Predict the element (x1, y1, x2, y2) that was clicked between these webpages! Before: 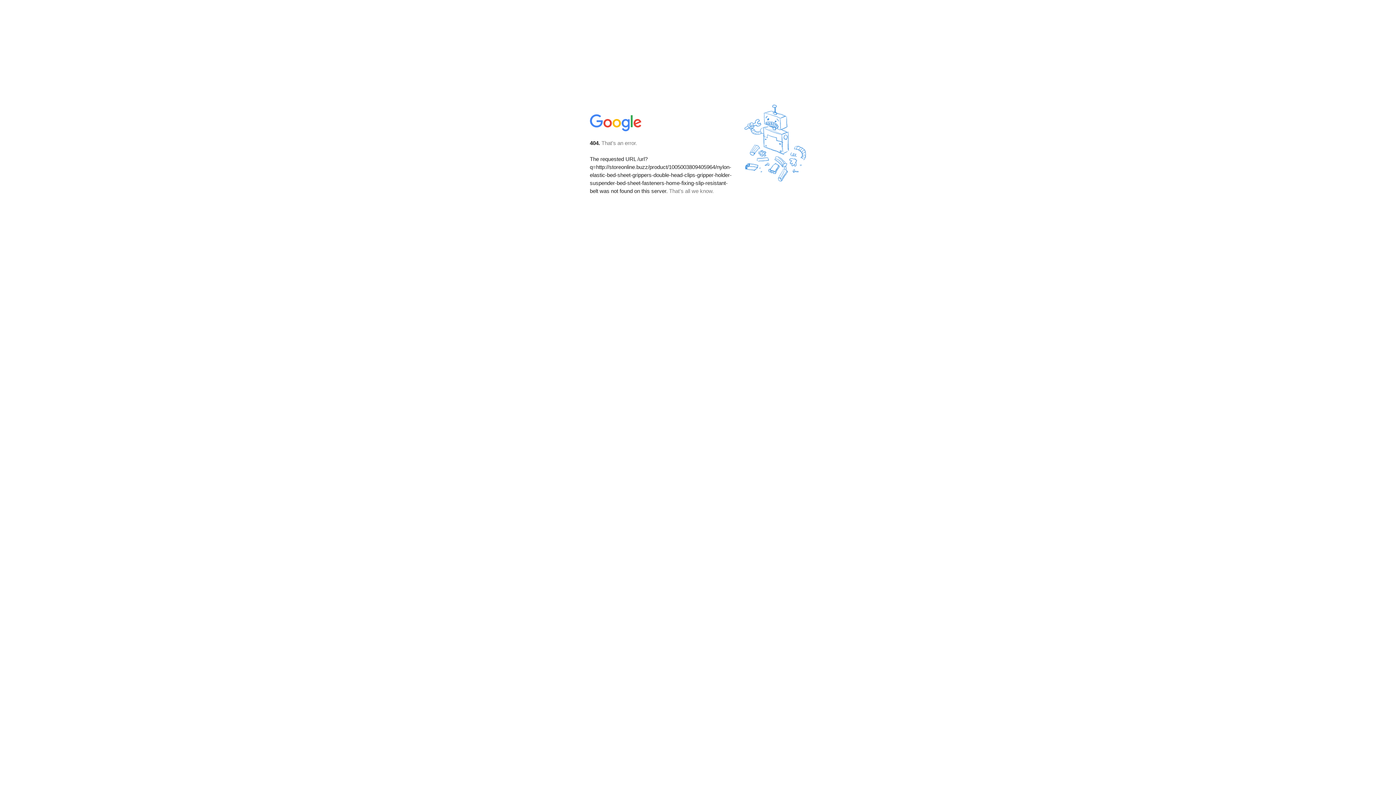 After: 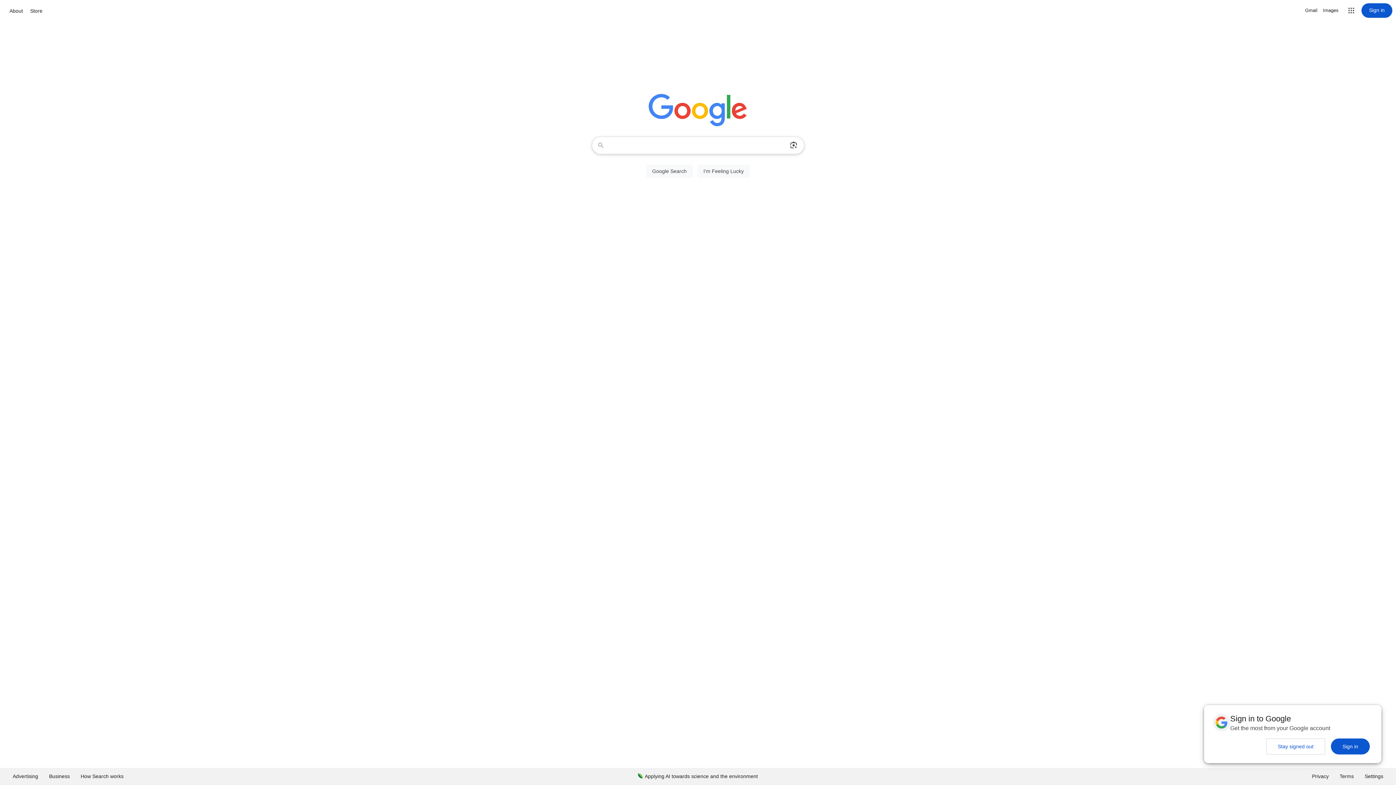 Action: bbox: (590, 127, 642, 134)